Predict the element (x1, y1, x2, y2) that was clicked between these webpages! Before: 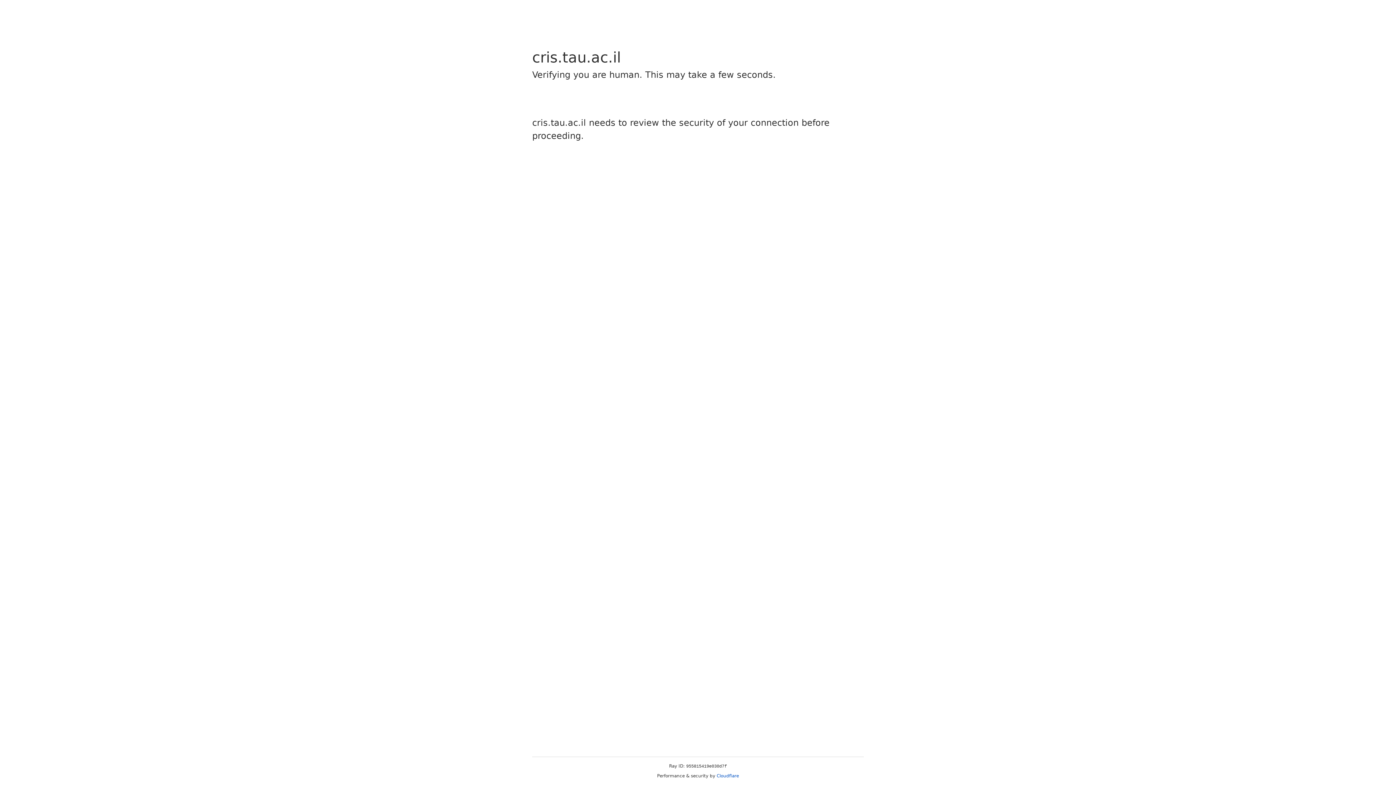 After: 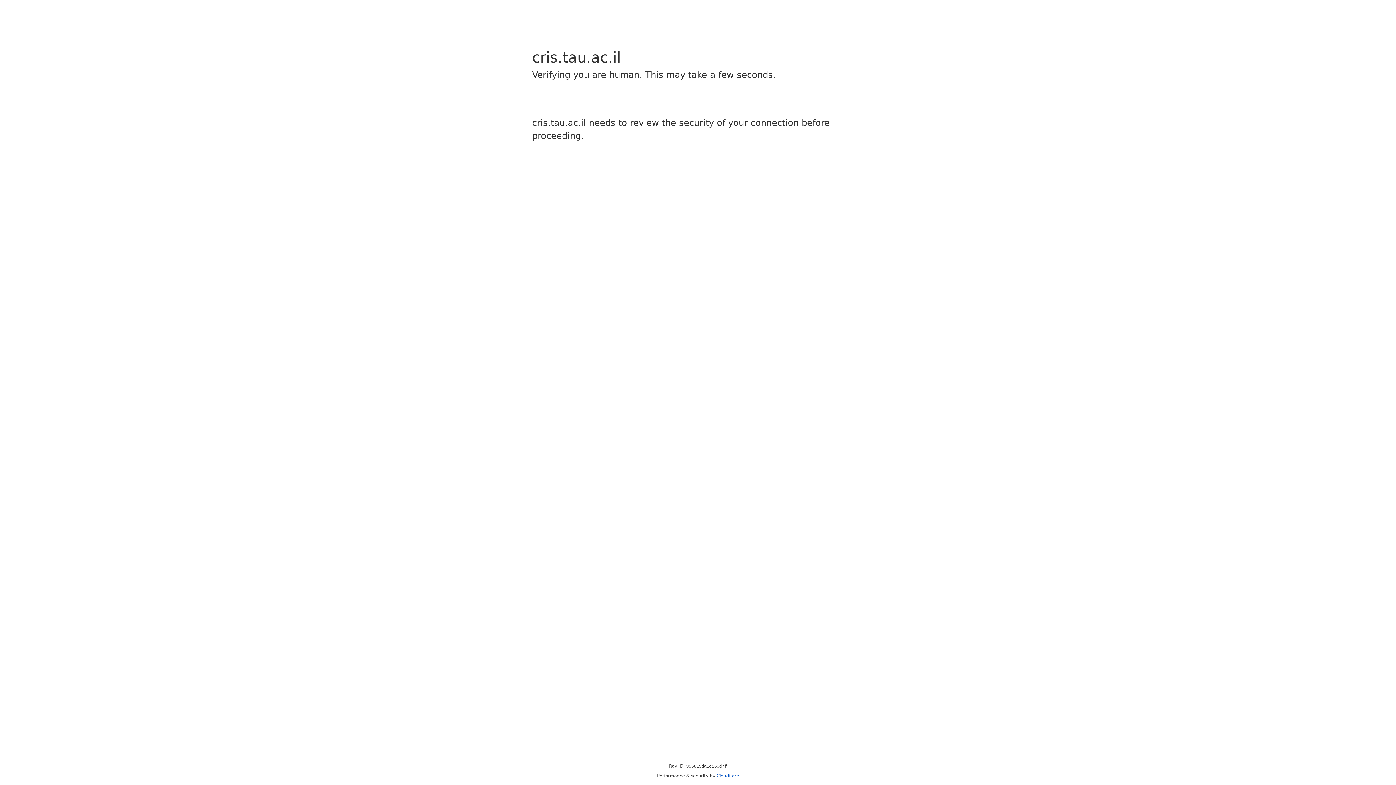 Action: bbox: (716, 773, 739, 778) label: Cloudflare